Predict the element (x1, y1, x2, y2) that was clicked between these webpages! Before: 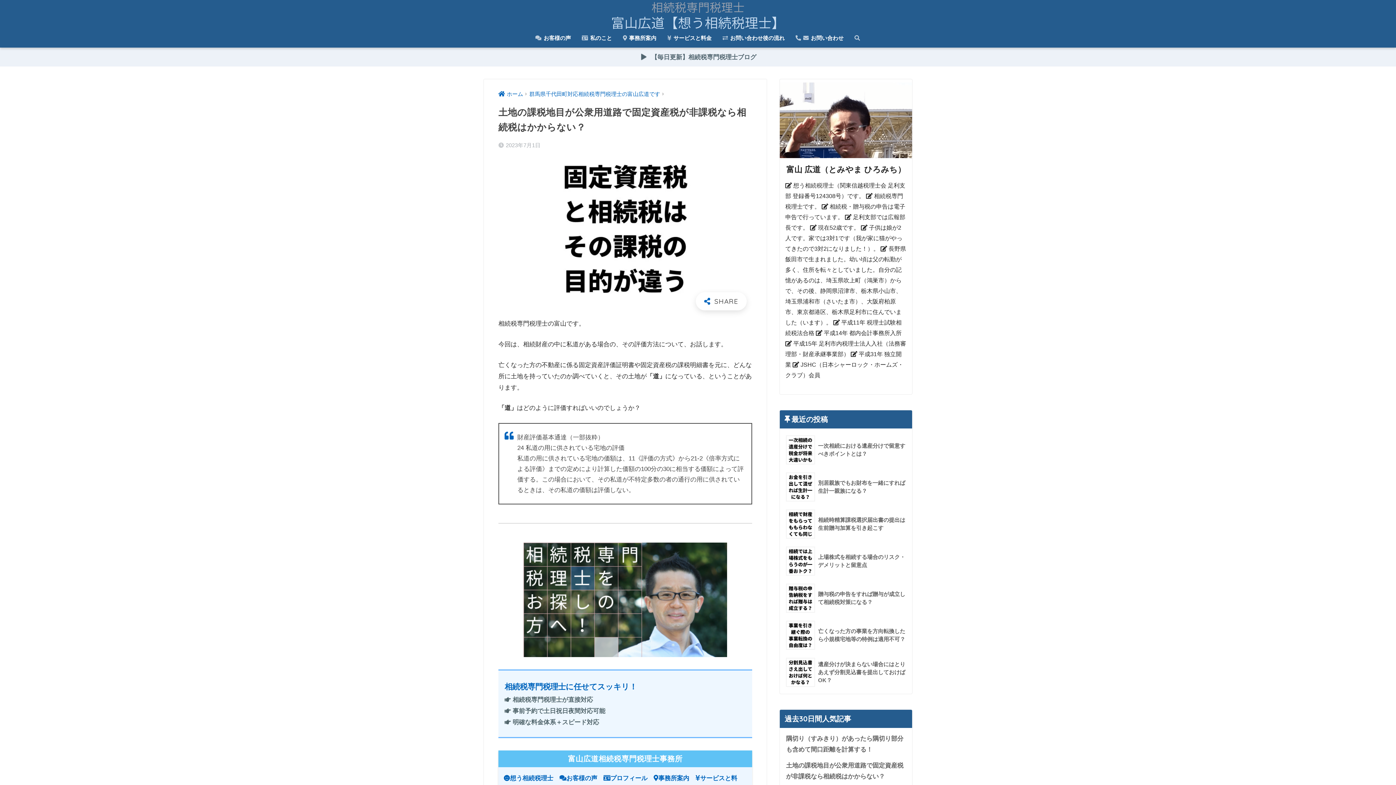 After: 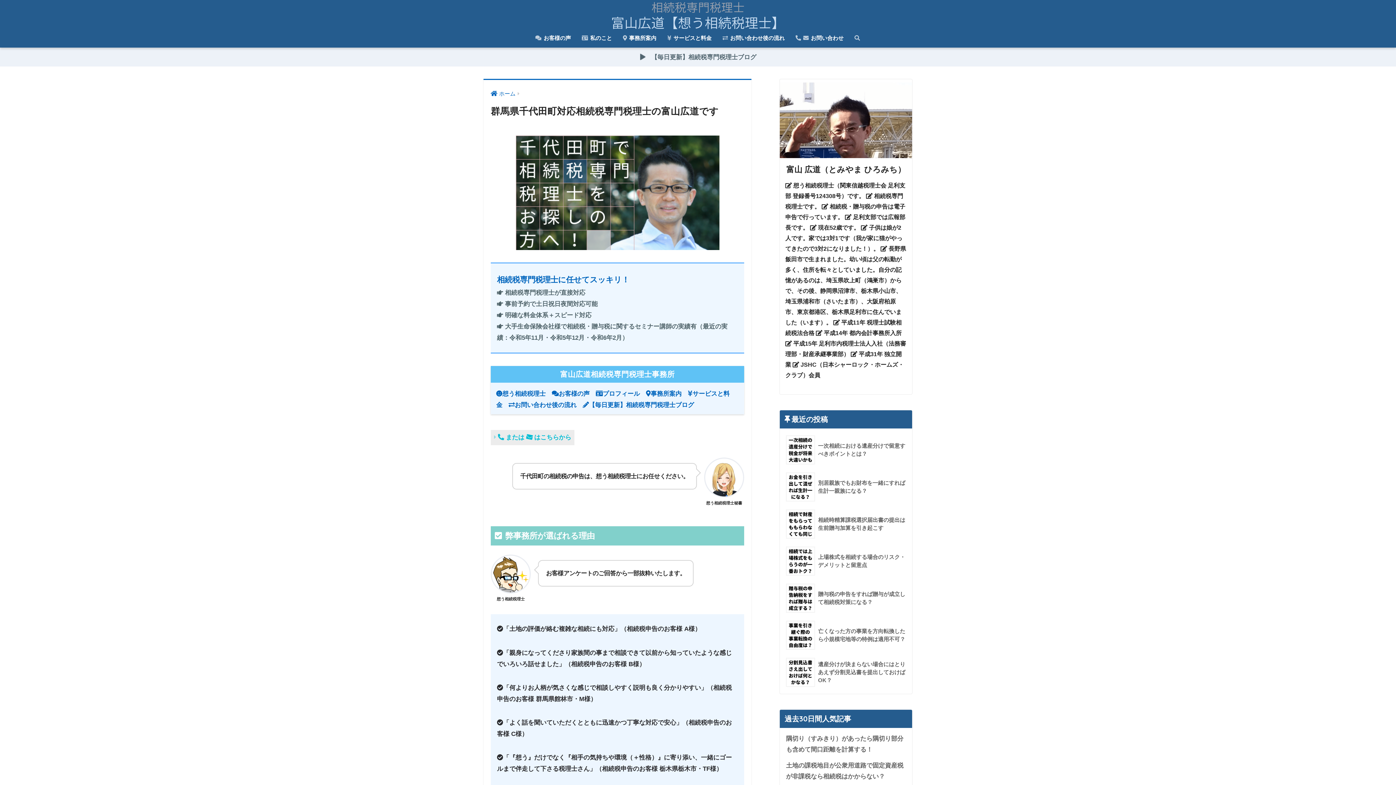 Action: bbox: (529, 91, 660, 97) label: 群馬県千代田町対応相続税専門税理士の富山広道です